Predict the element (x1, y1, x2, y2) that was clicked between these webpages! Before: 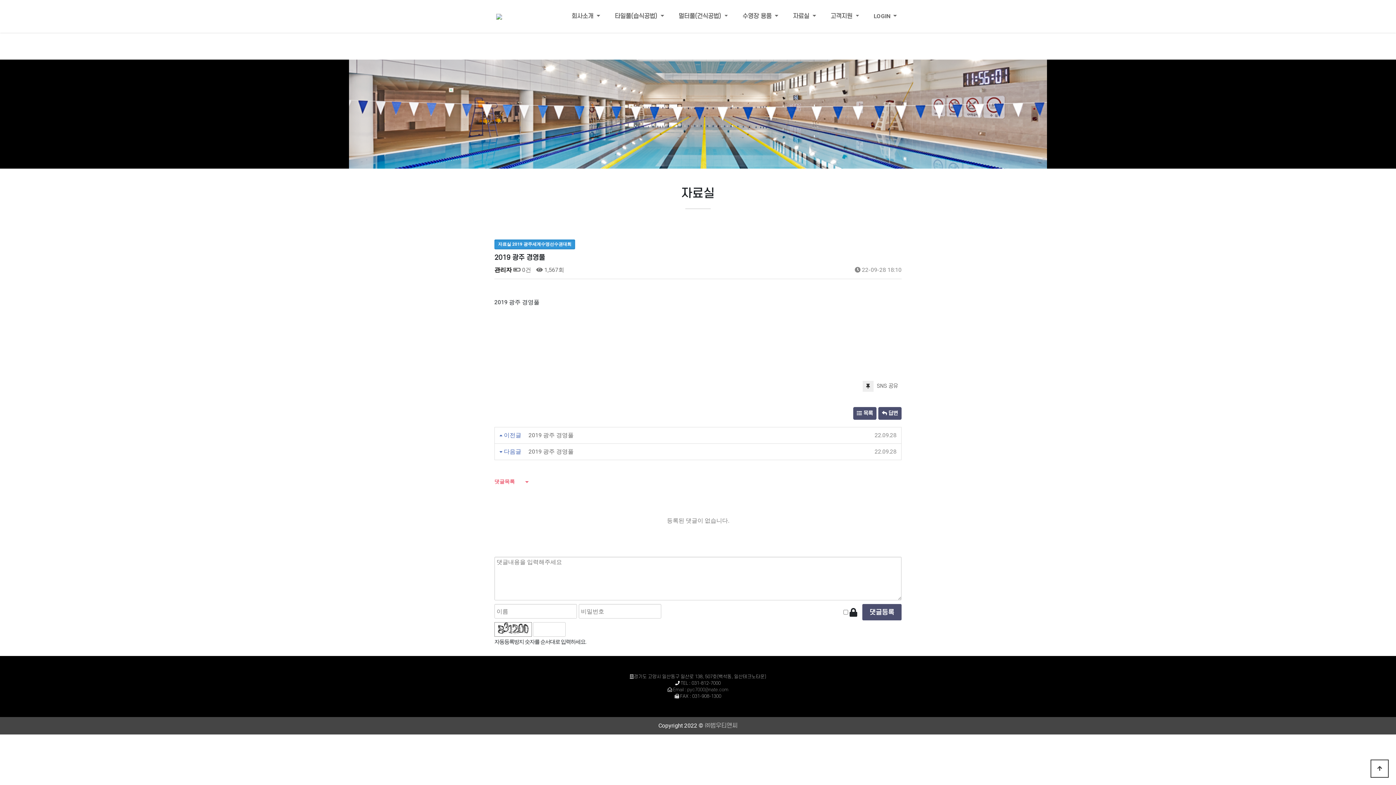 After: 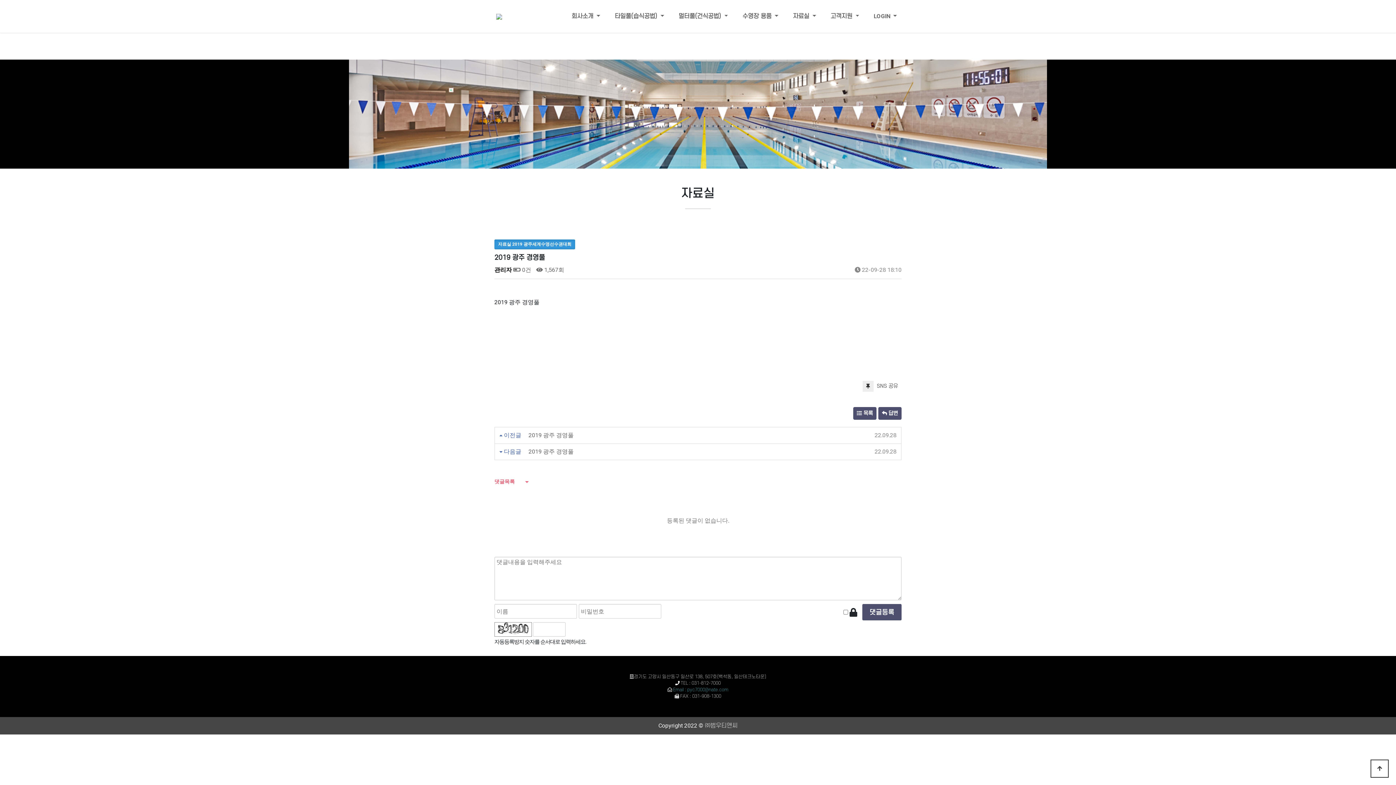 Action: label: Email : pyc7000@nate.com bbox: (673, 687, 728, 692)